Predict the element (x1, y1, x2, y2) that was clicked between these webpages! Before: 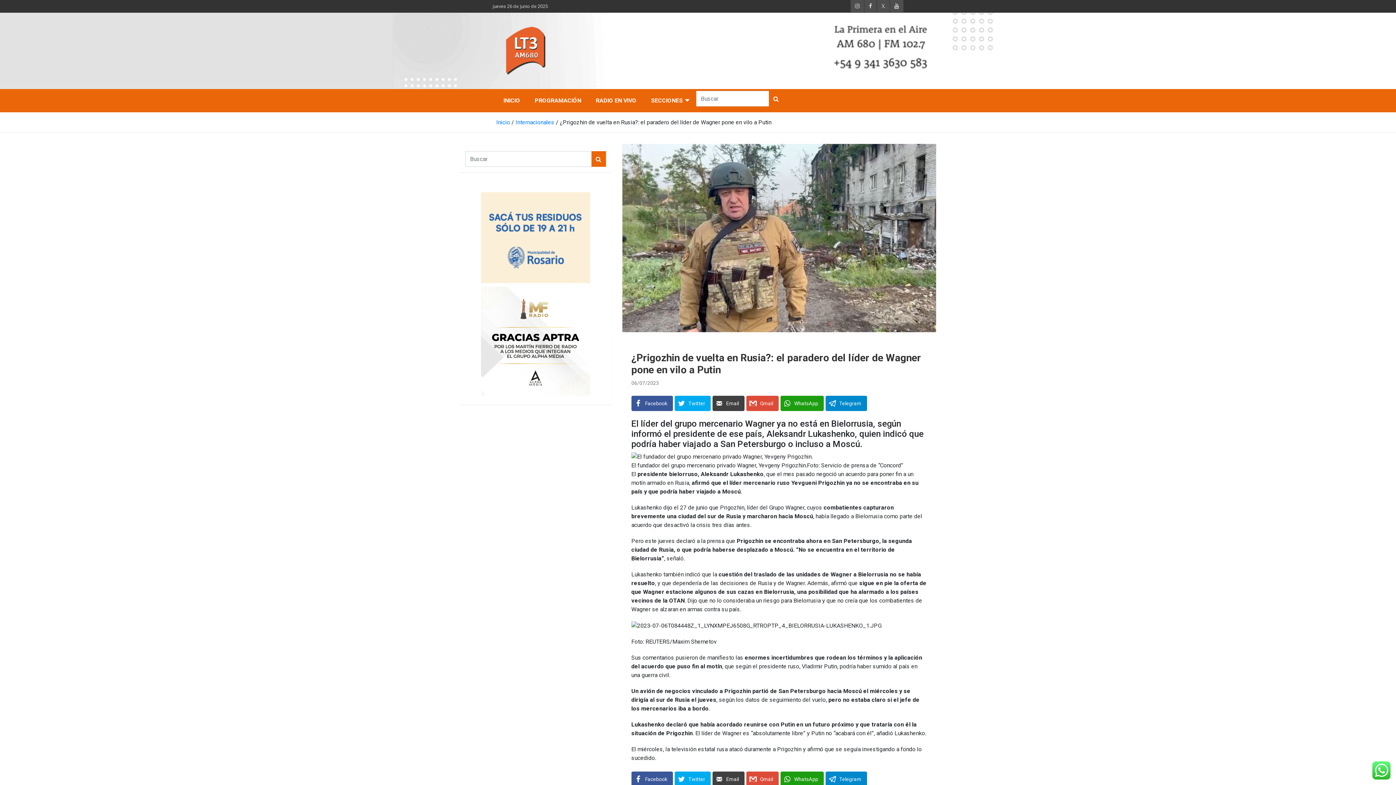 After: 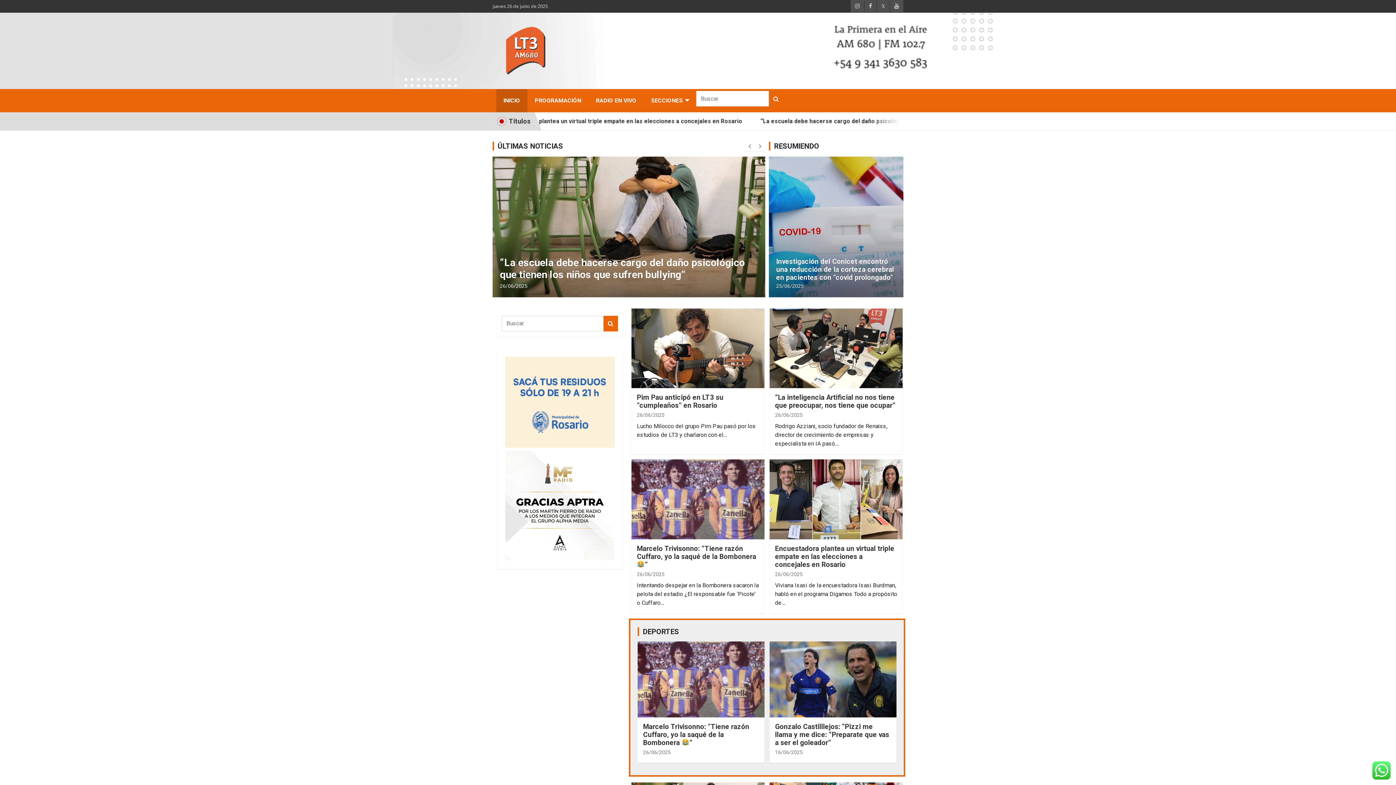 Action: label: Inicio bbox: (496, 118, 510, 125)